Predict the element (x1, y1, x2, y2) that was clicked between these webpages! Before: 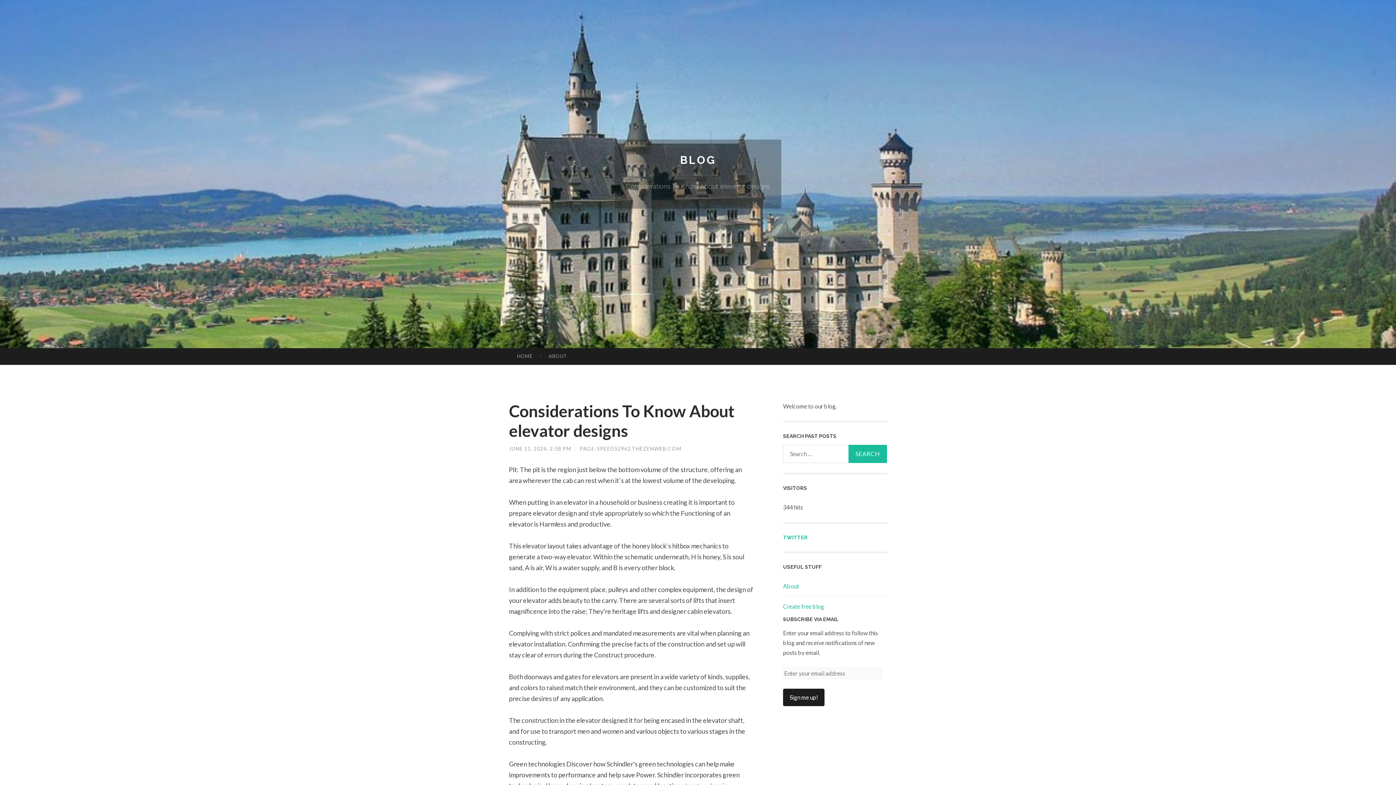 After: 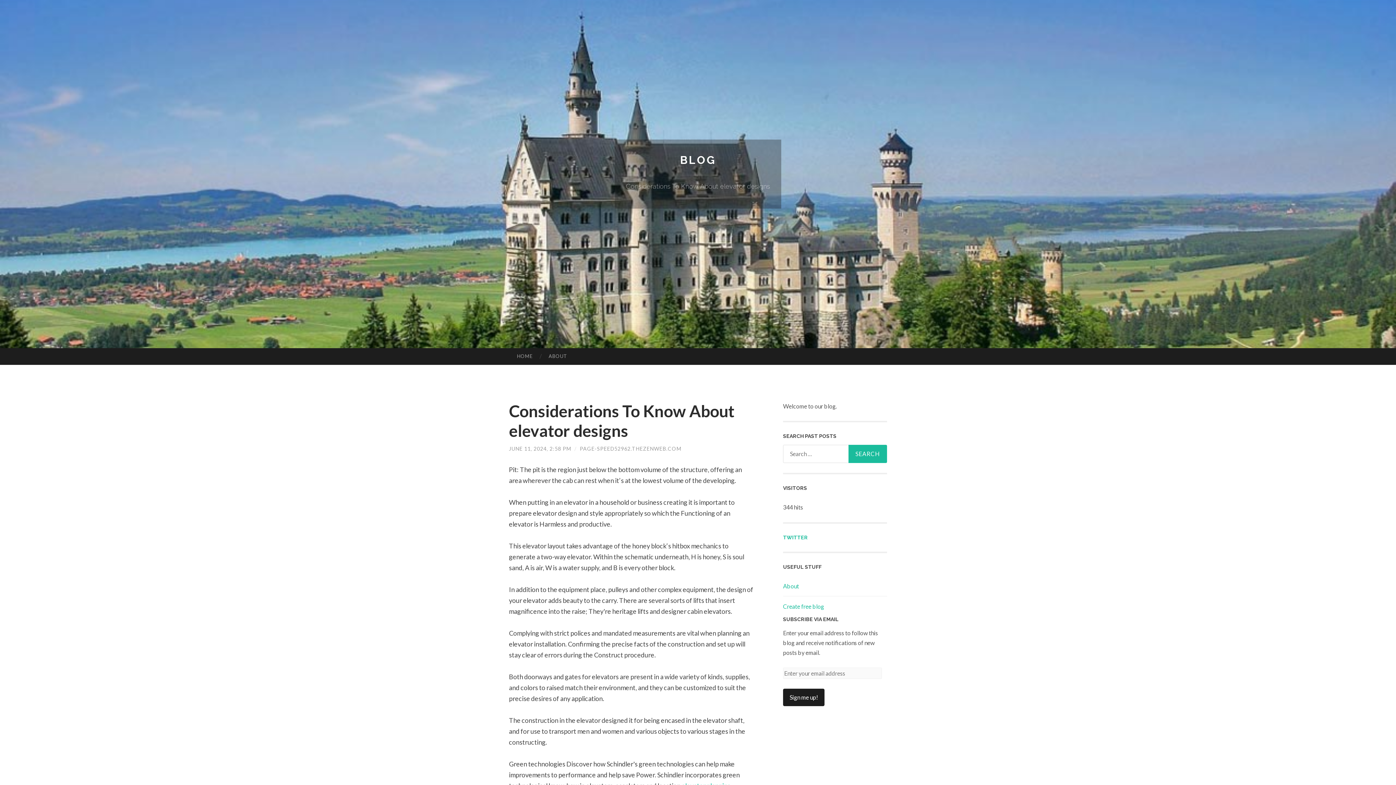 Action: label: JUNE 11, 2024, 2:58 PM bbox: (509, 445, 571, 452)